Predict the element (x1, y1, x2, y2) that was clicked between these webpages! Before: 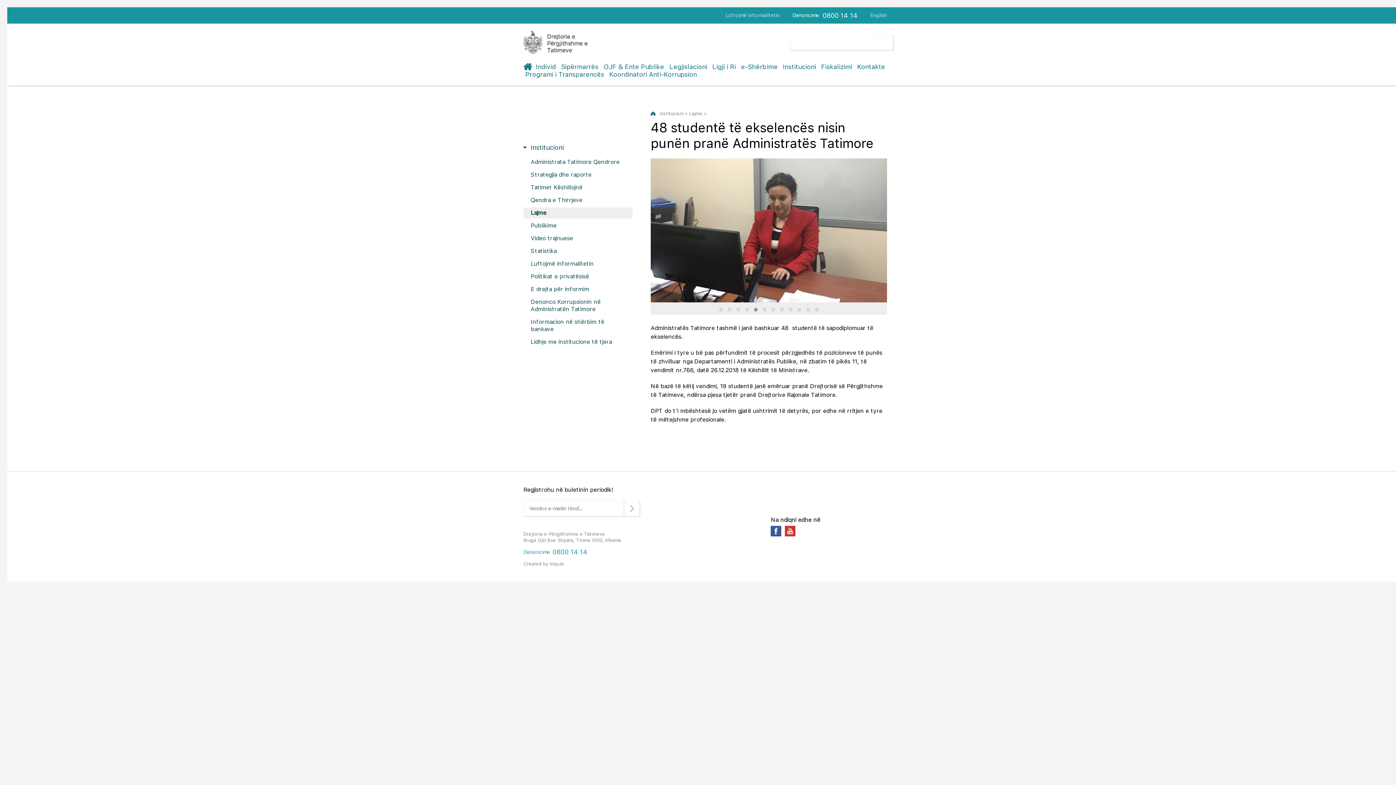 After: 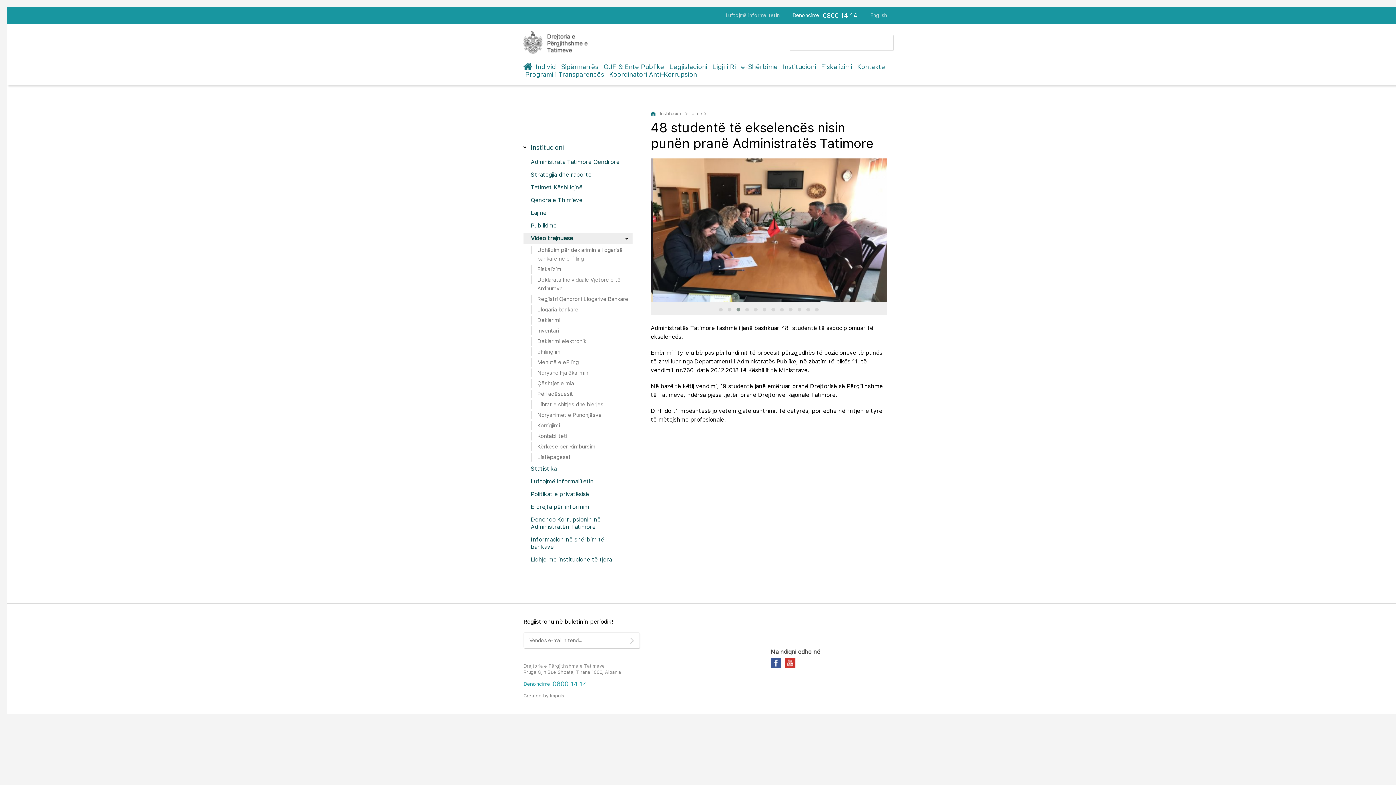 Action: label: Video trajnuese bbox: (523, 233, 632, 244)